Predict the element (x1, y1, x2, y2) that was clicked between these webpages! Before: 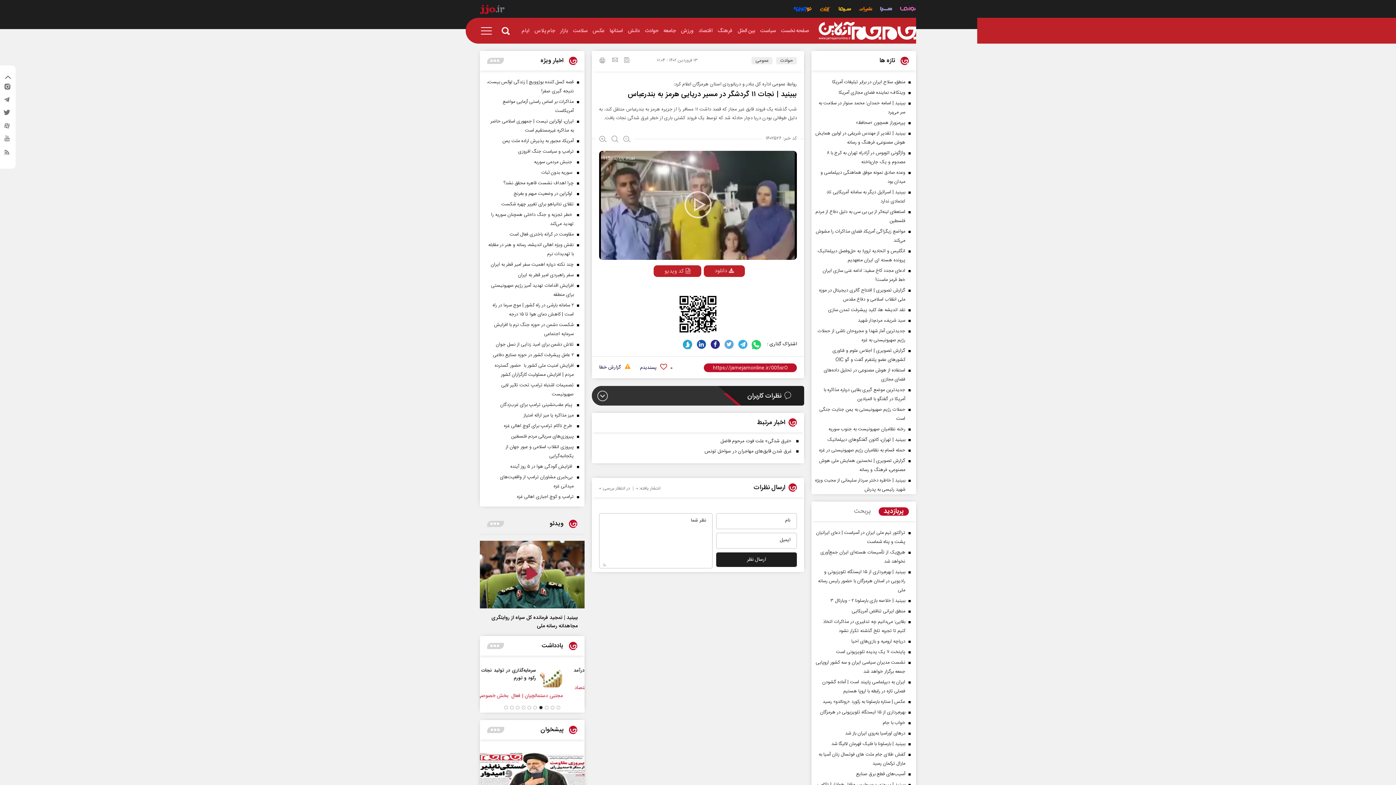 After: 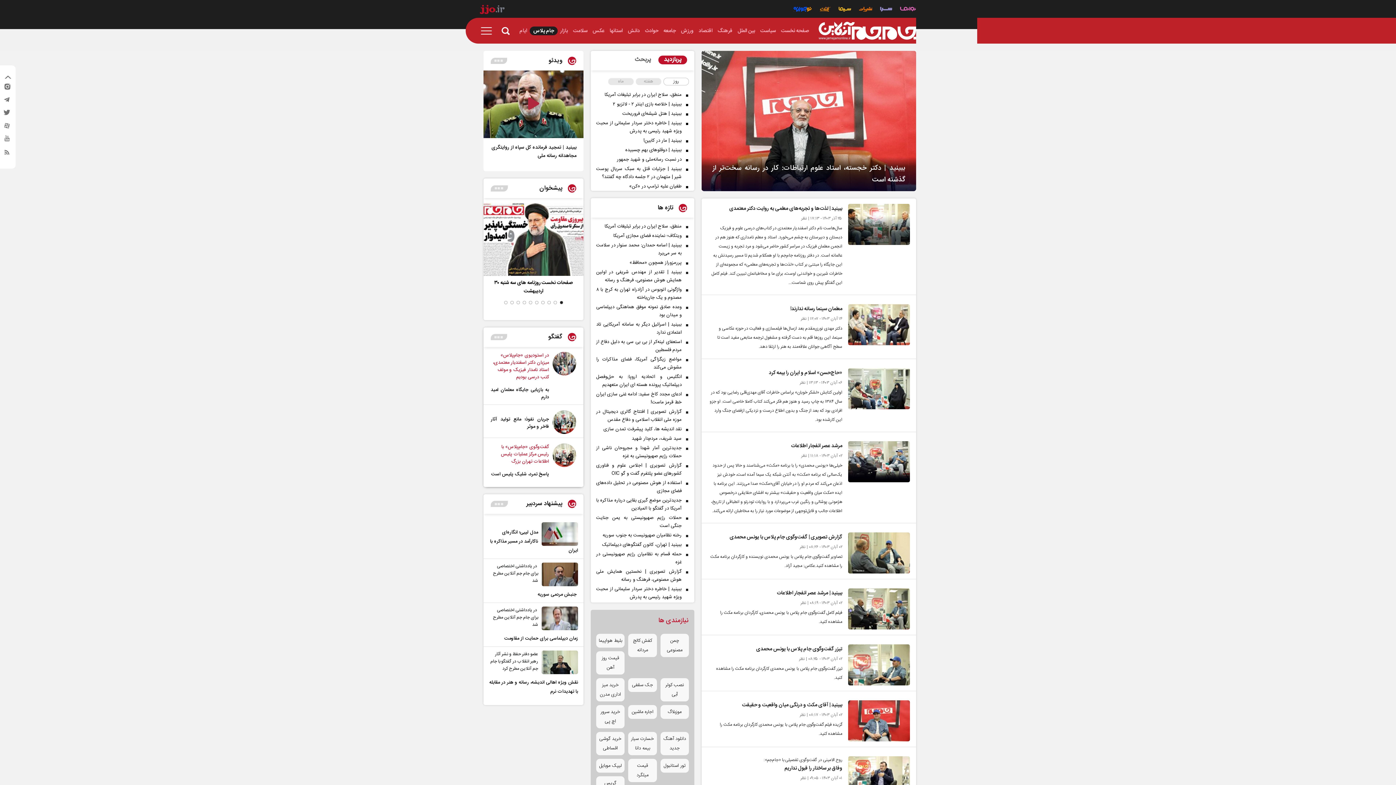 Action: label: جام پلاس bbox: (532, 26, 557, 35)